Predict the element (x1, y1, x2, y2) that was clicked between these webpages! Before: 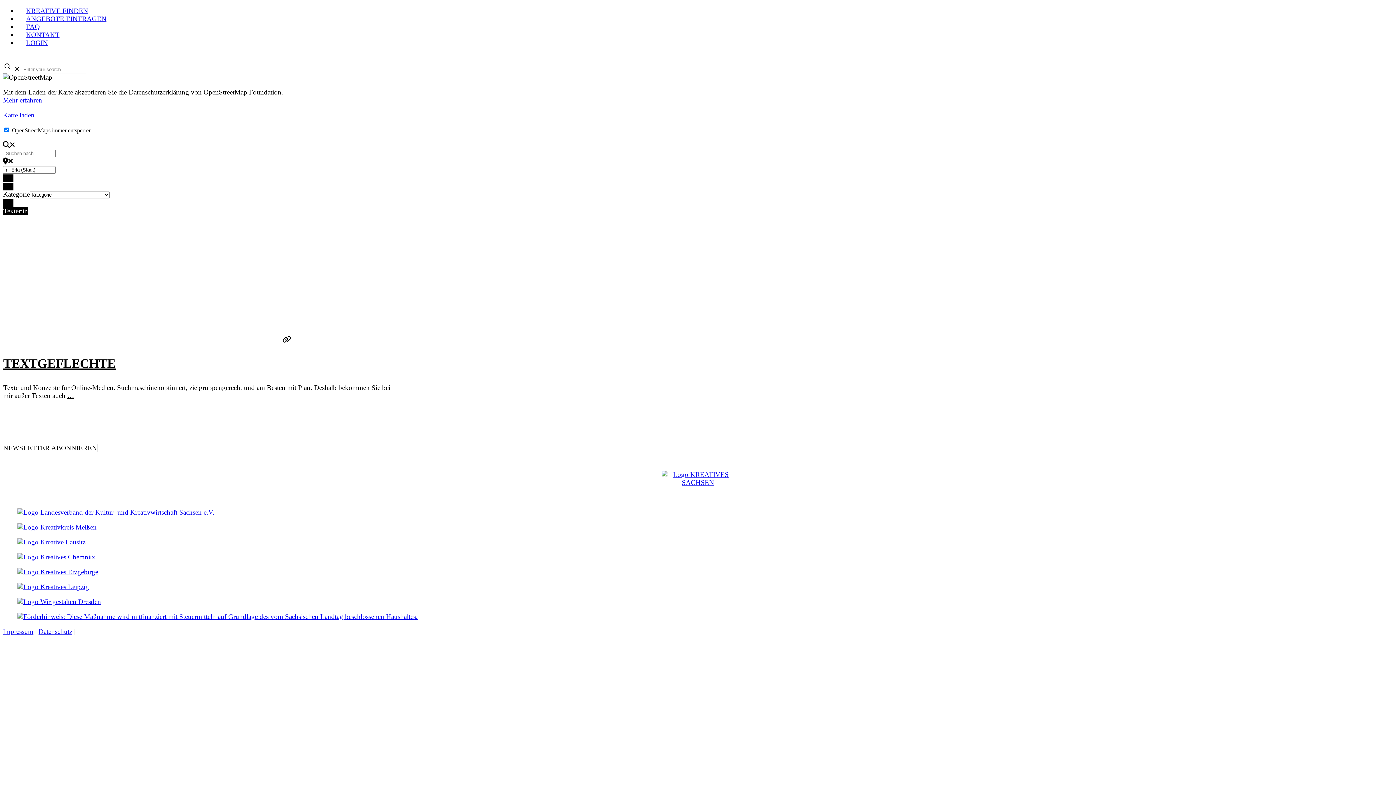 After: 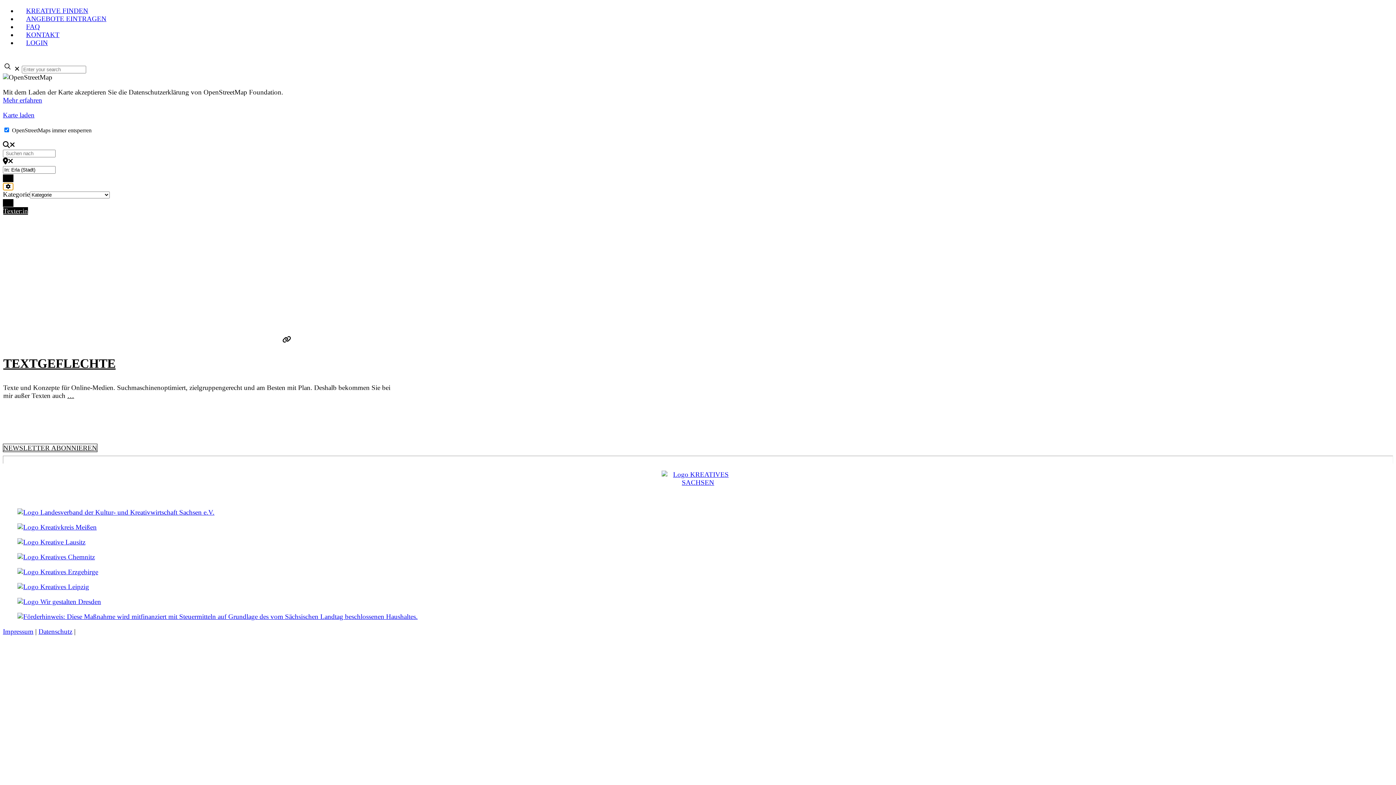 Action: bbox: (2, 182, 13, 190) label: Advanced Filters